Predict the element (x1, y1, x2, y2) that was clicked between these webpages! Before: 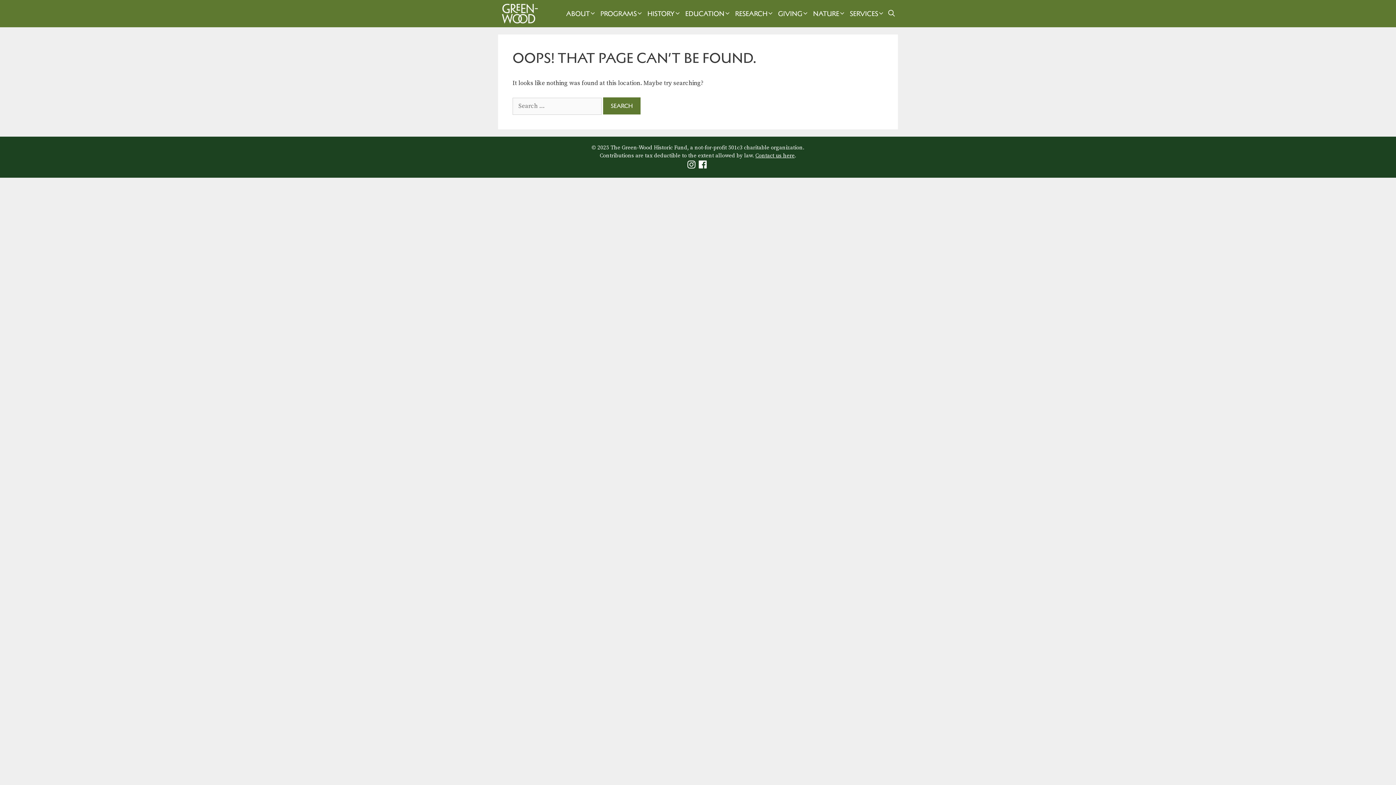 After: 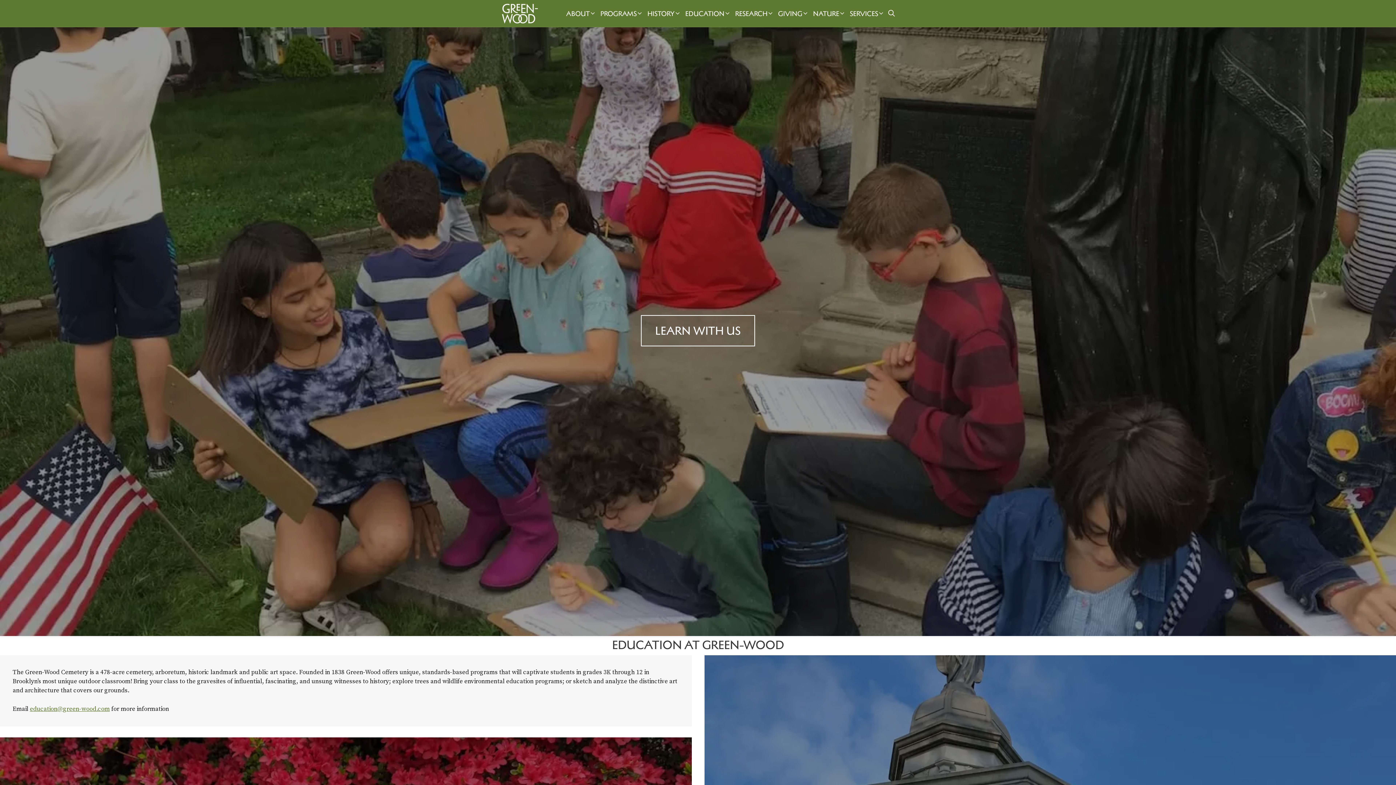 Action: bbox: (681, 0, 731, 27) label: EDUCATION